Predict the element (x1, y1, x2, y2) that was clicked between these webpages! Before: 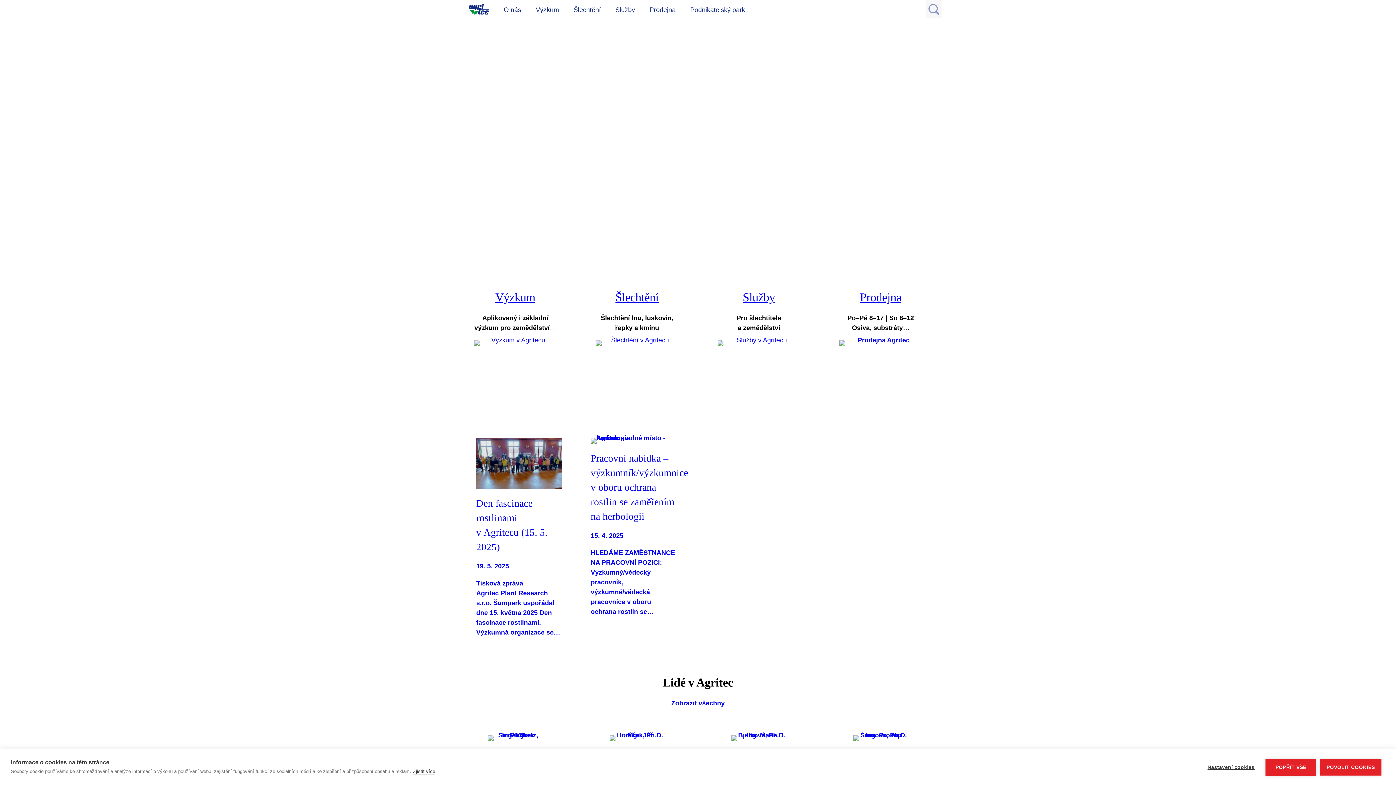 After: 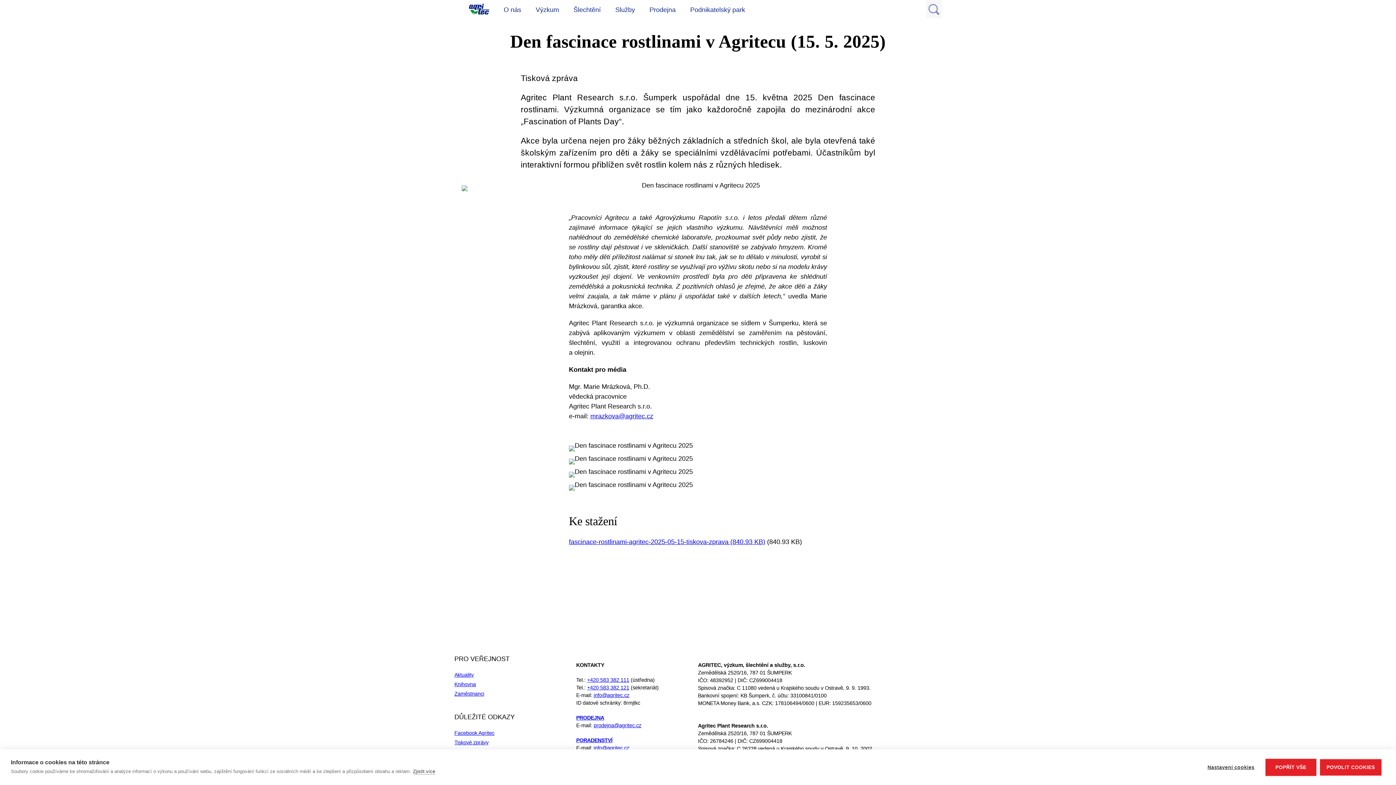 Action: bbox: (476, 438, 561, 588) label: Den fascinace rostlinami v Agritecu (15. 5. 2025)
19. 5. 2025

Tisková zpráva